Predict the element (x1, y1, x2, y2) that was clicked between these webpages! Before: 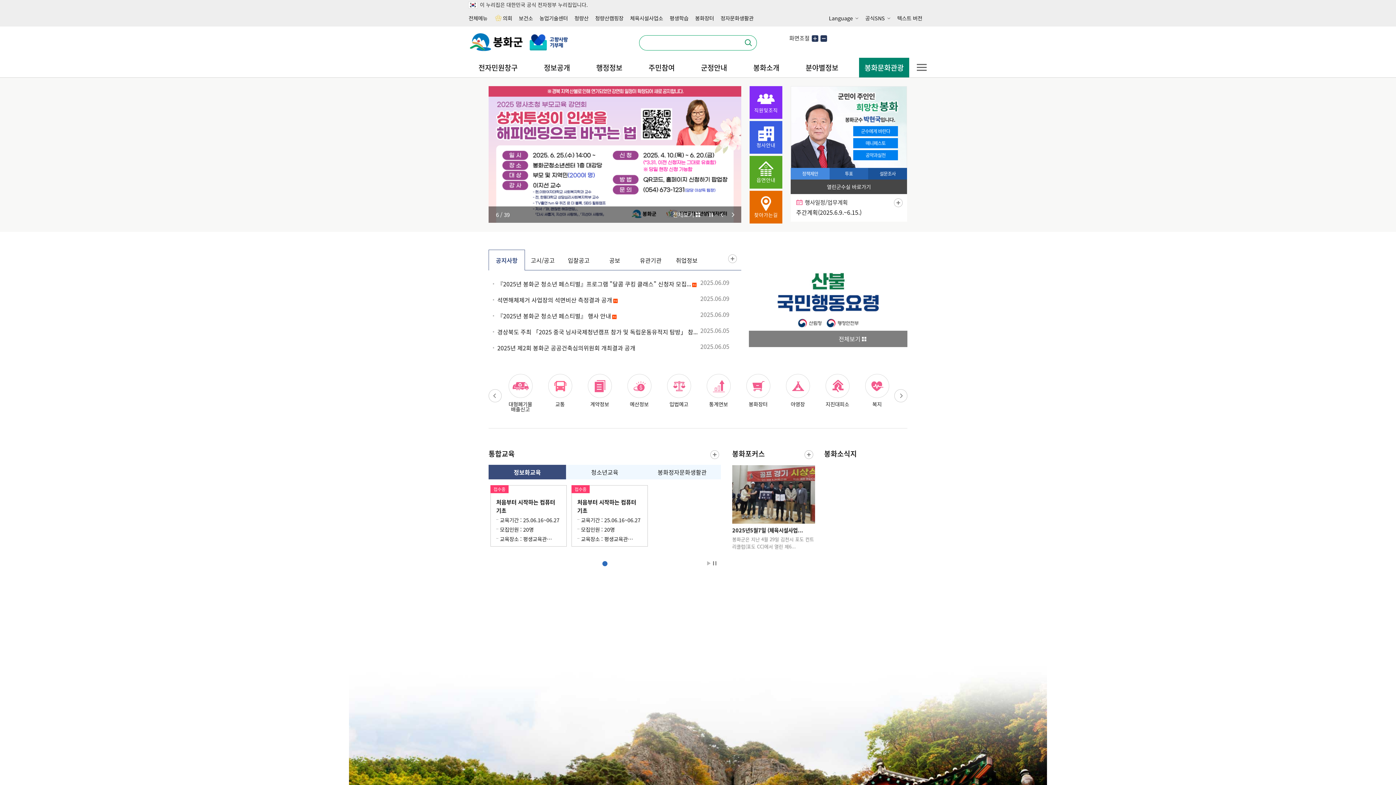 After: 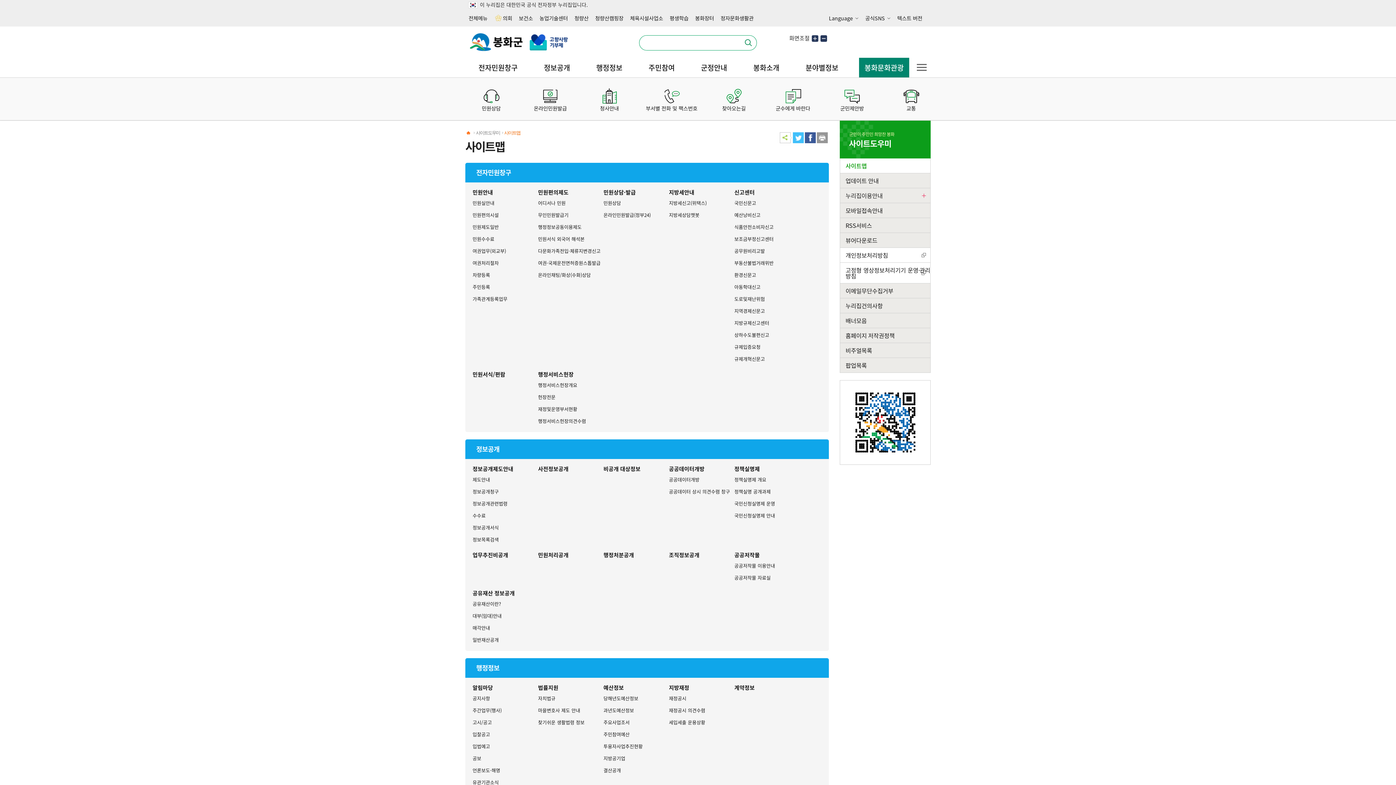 Action: bbox: (917, 64, 926, 66) label: 전체메뉴